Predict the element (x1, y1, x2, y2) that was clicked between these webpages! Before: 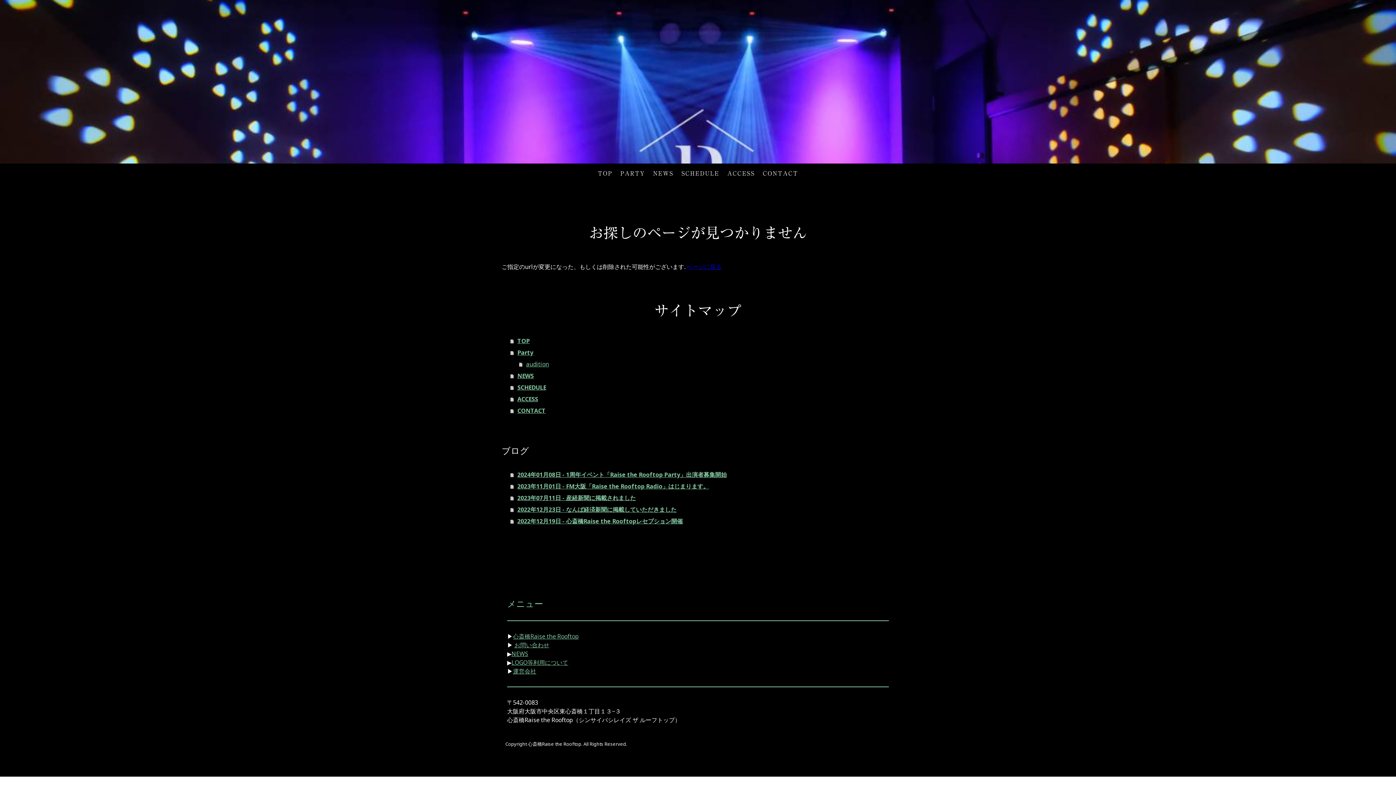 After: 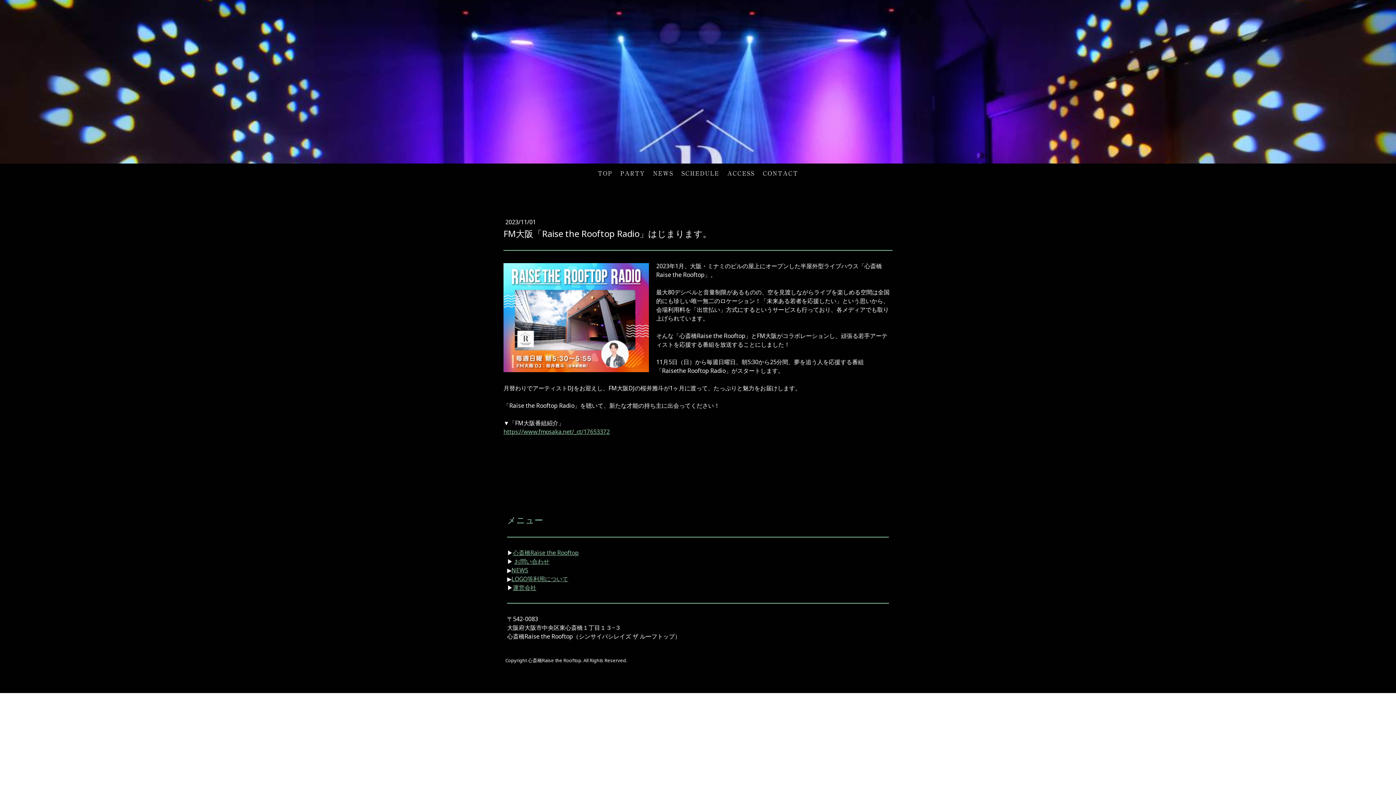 Action: bbox: (510, 480, 894, 492) label: 2023年11月01日 - FM大阪「Raise the Rooftop Radio」はじまります。